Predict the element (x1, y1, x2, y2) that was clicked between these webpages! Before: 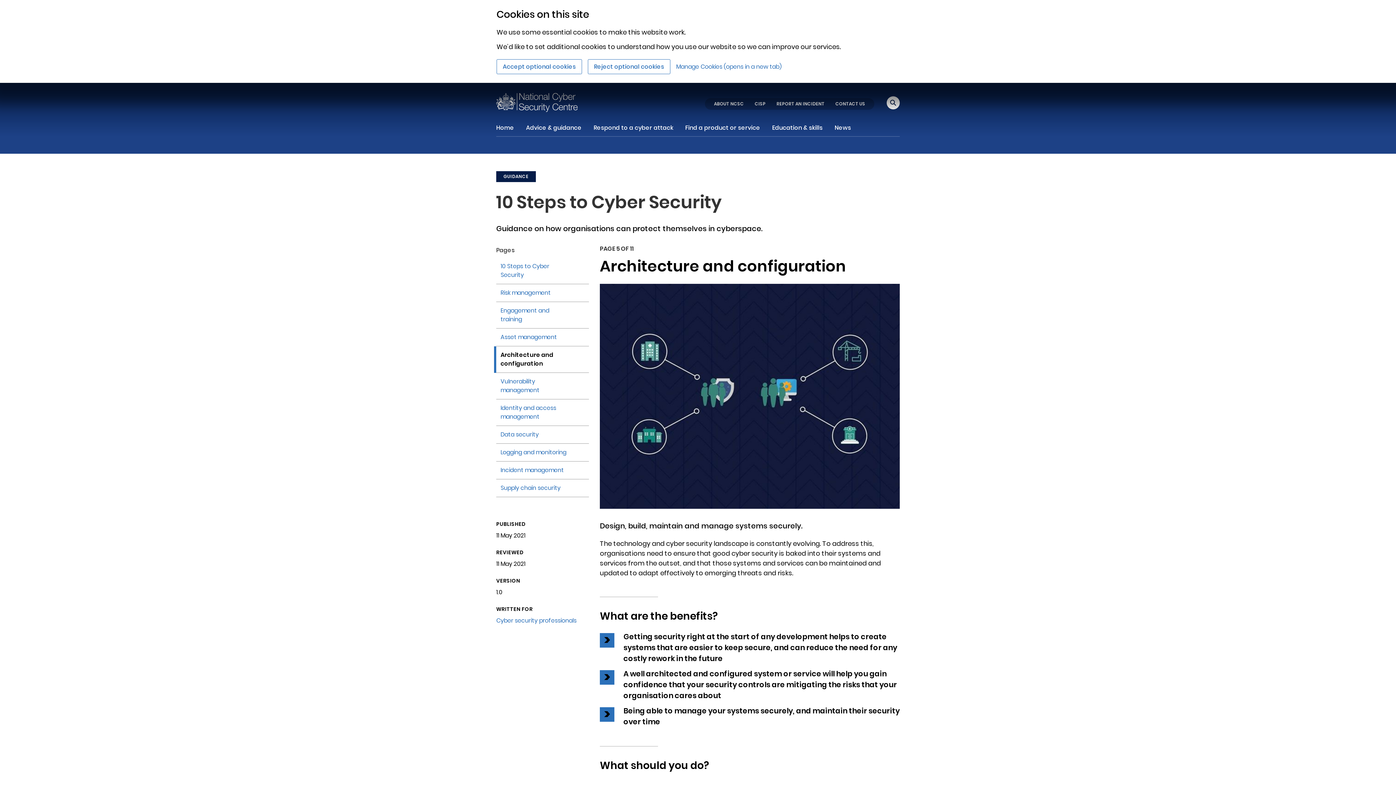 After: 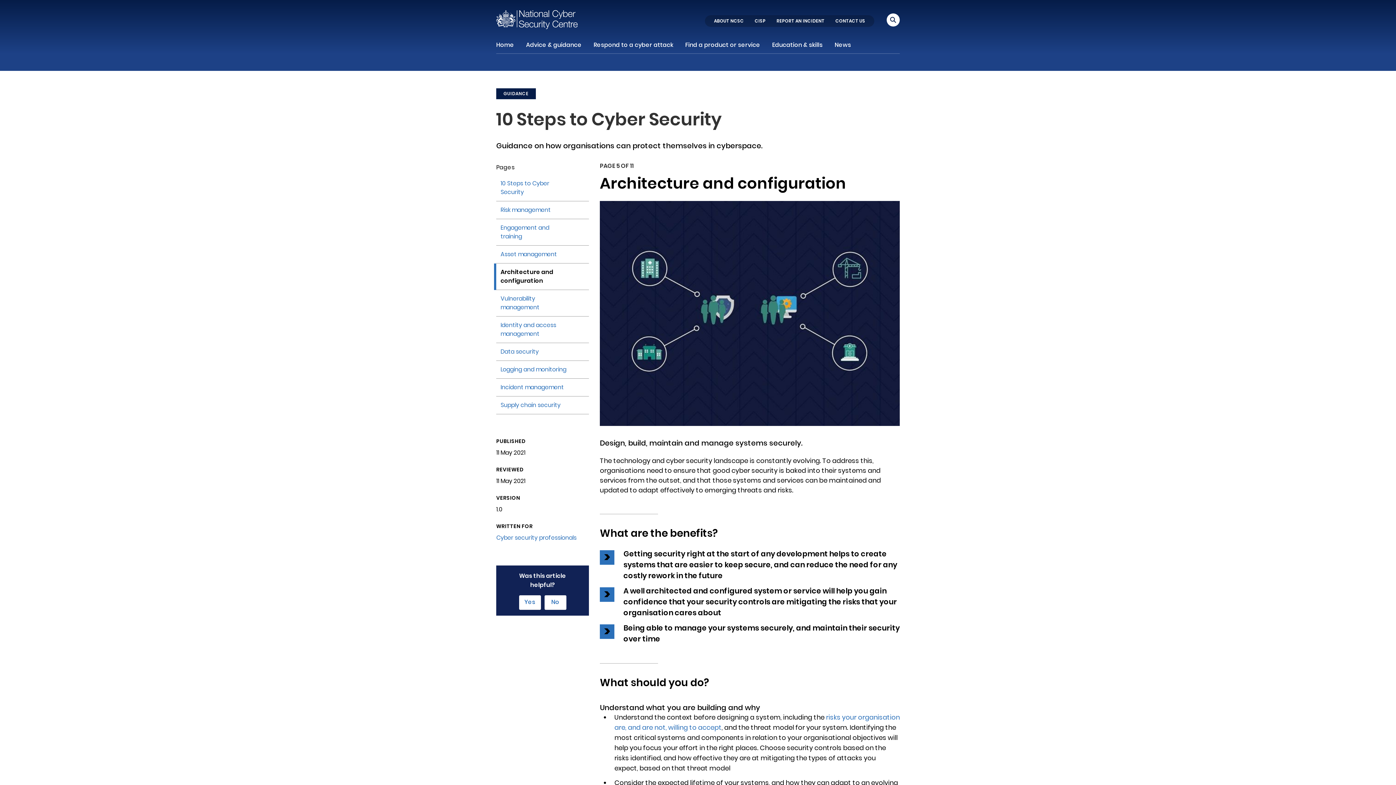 Action: label: Accept optional cookies bbox: (496, 59, 582, 74)